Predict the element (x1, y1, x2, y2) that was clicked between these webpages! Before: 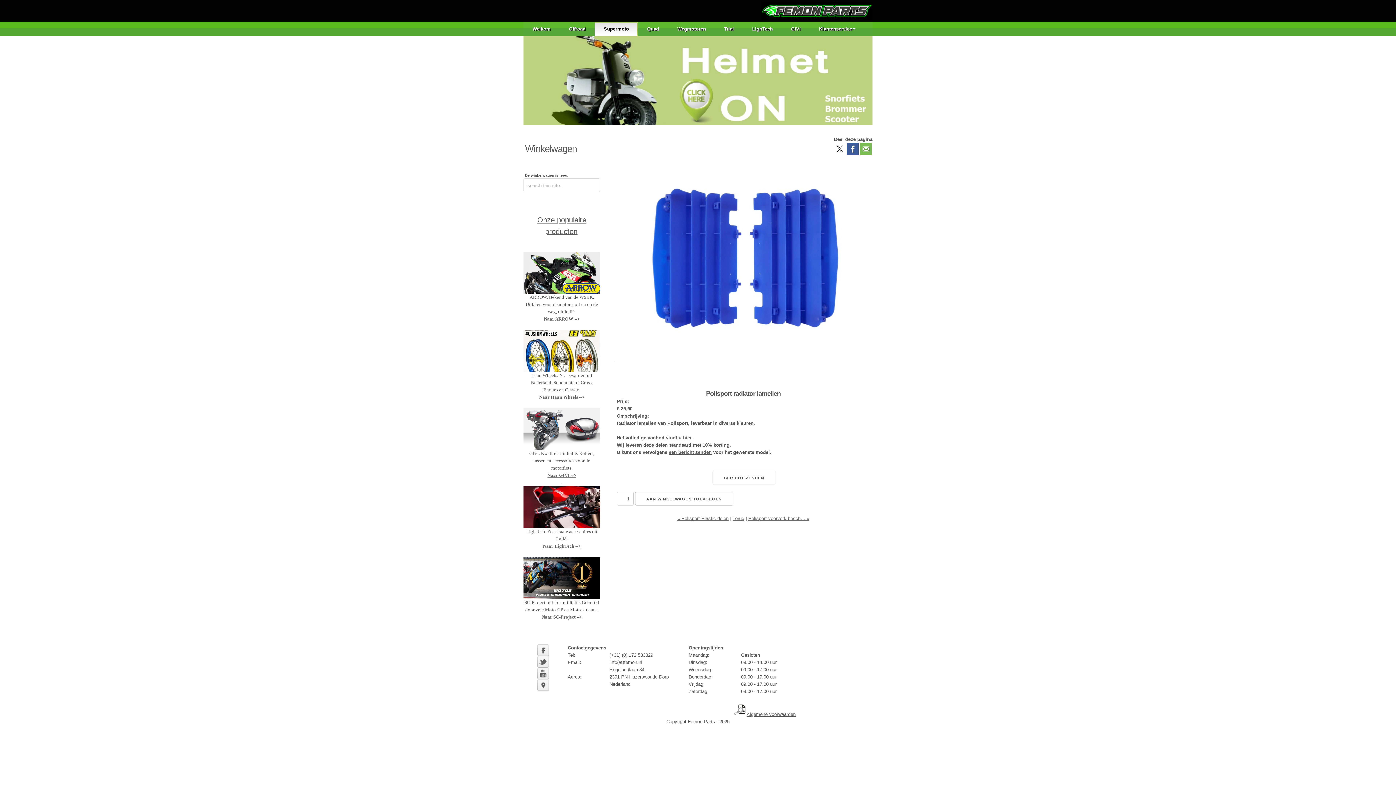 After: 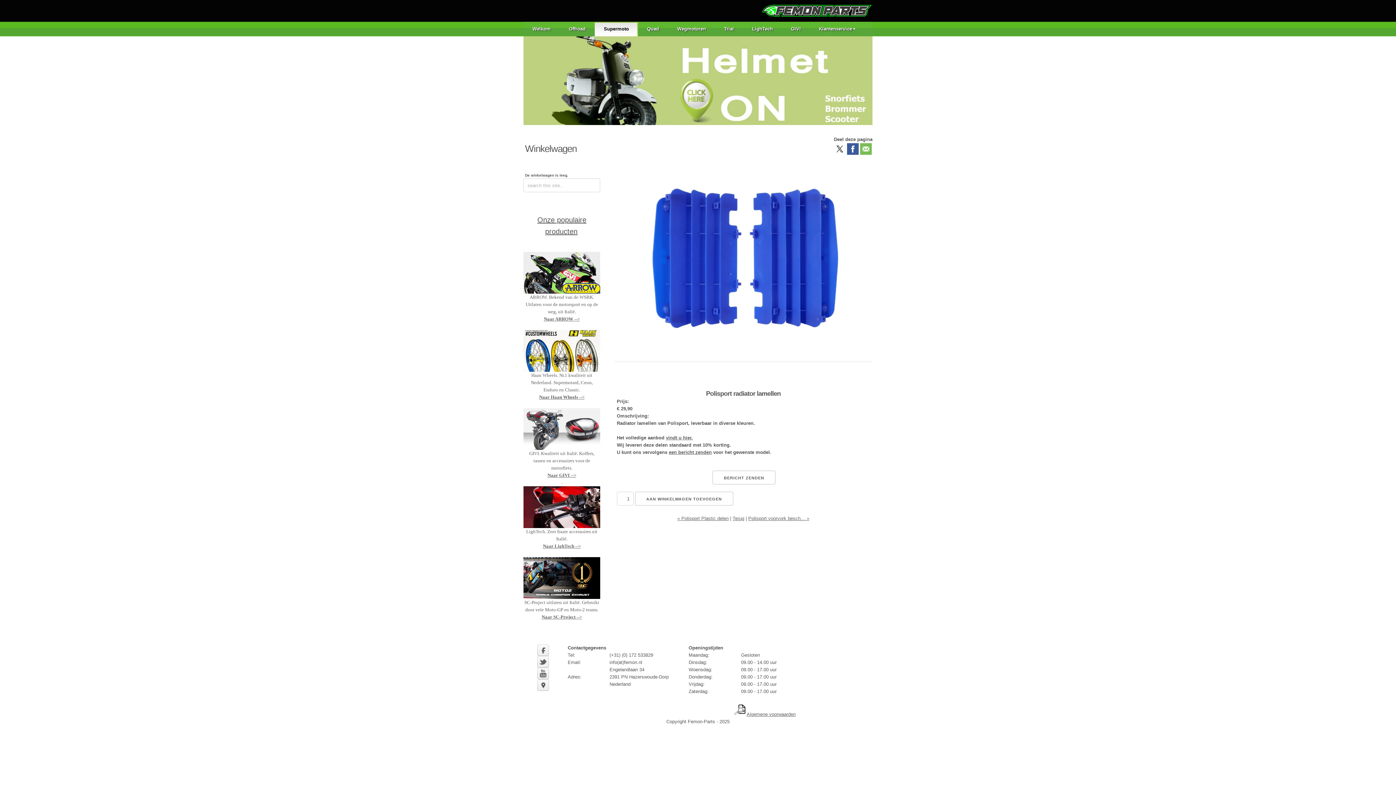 Action: bbox: (523, 595, 600, 600)